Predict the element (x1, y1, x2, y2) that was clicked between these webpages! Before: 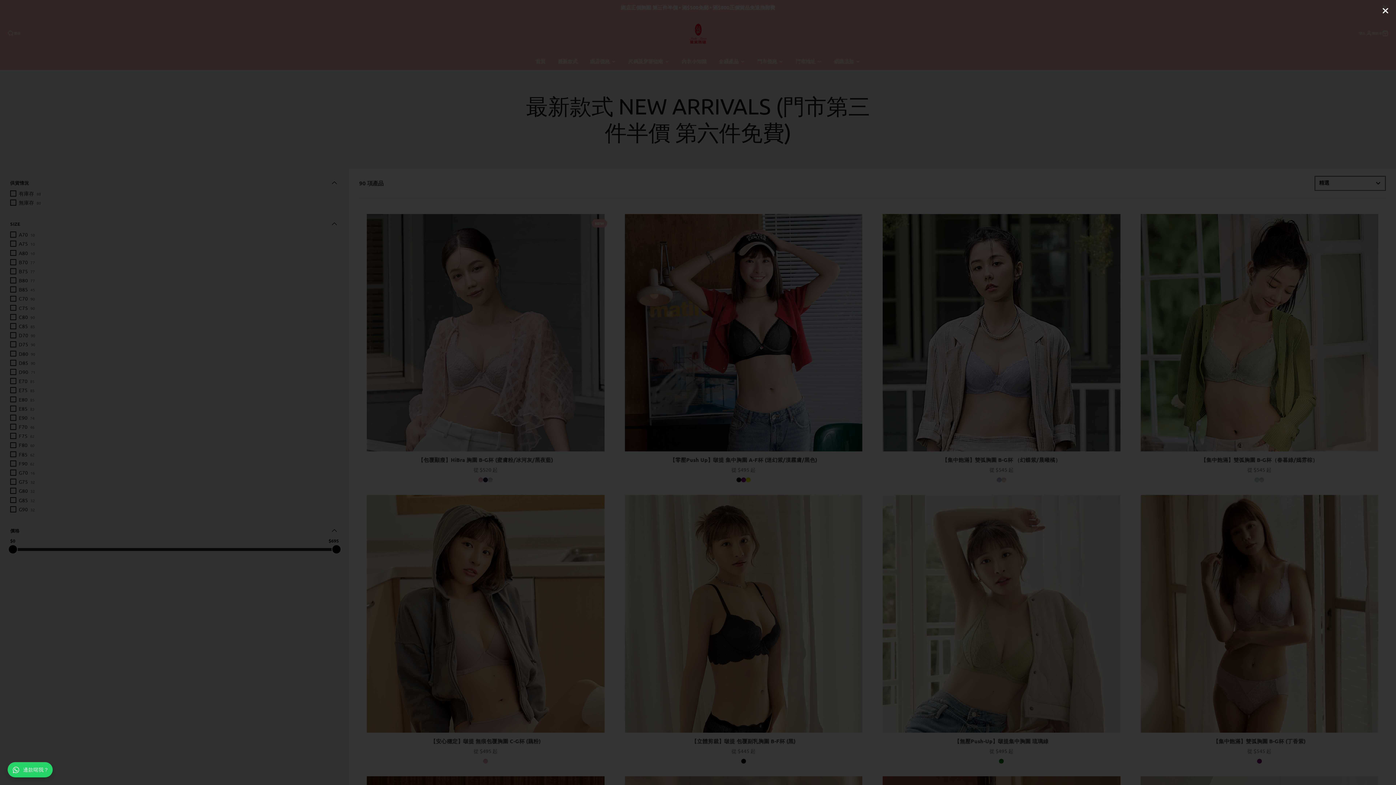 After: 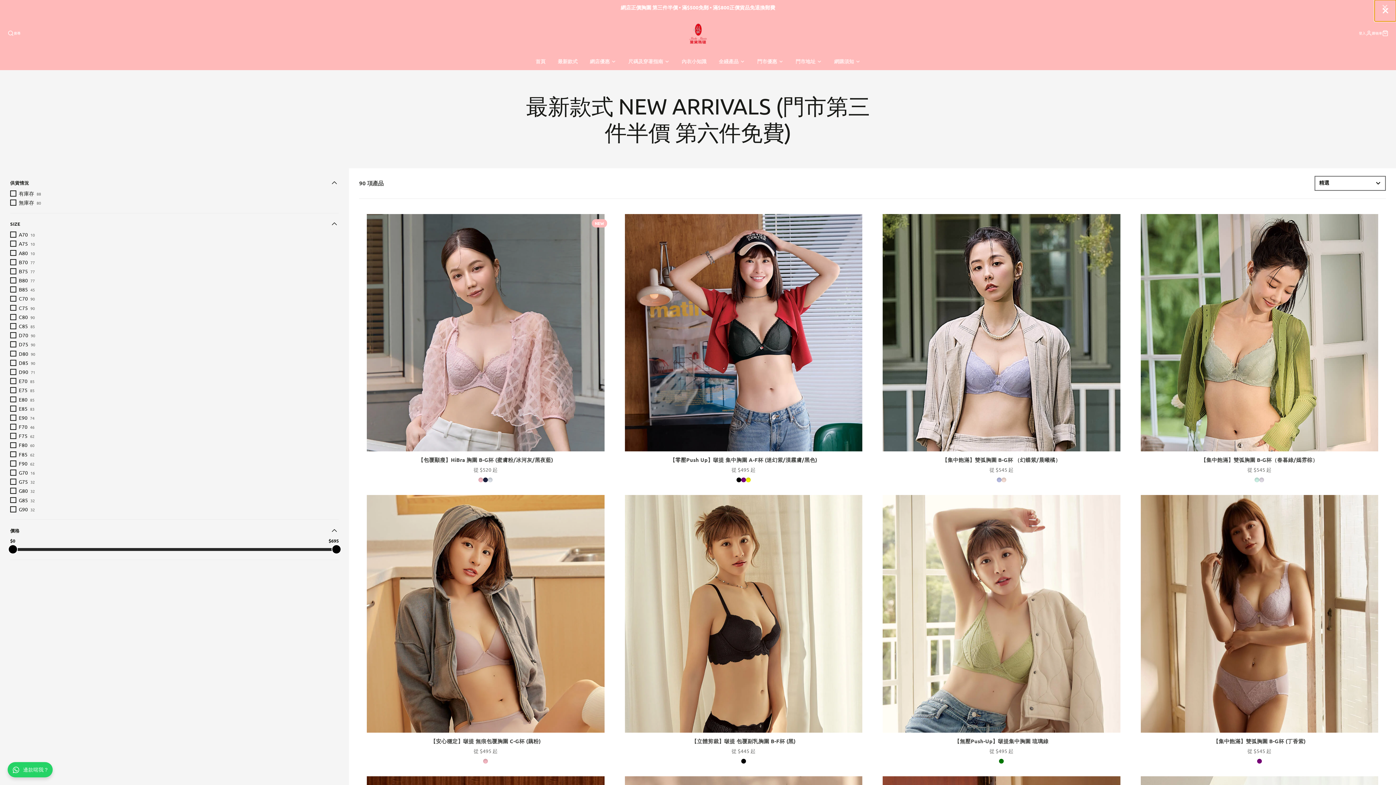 Action: bbox: (1374, 0, 1396, 21)